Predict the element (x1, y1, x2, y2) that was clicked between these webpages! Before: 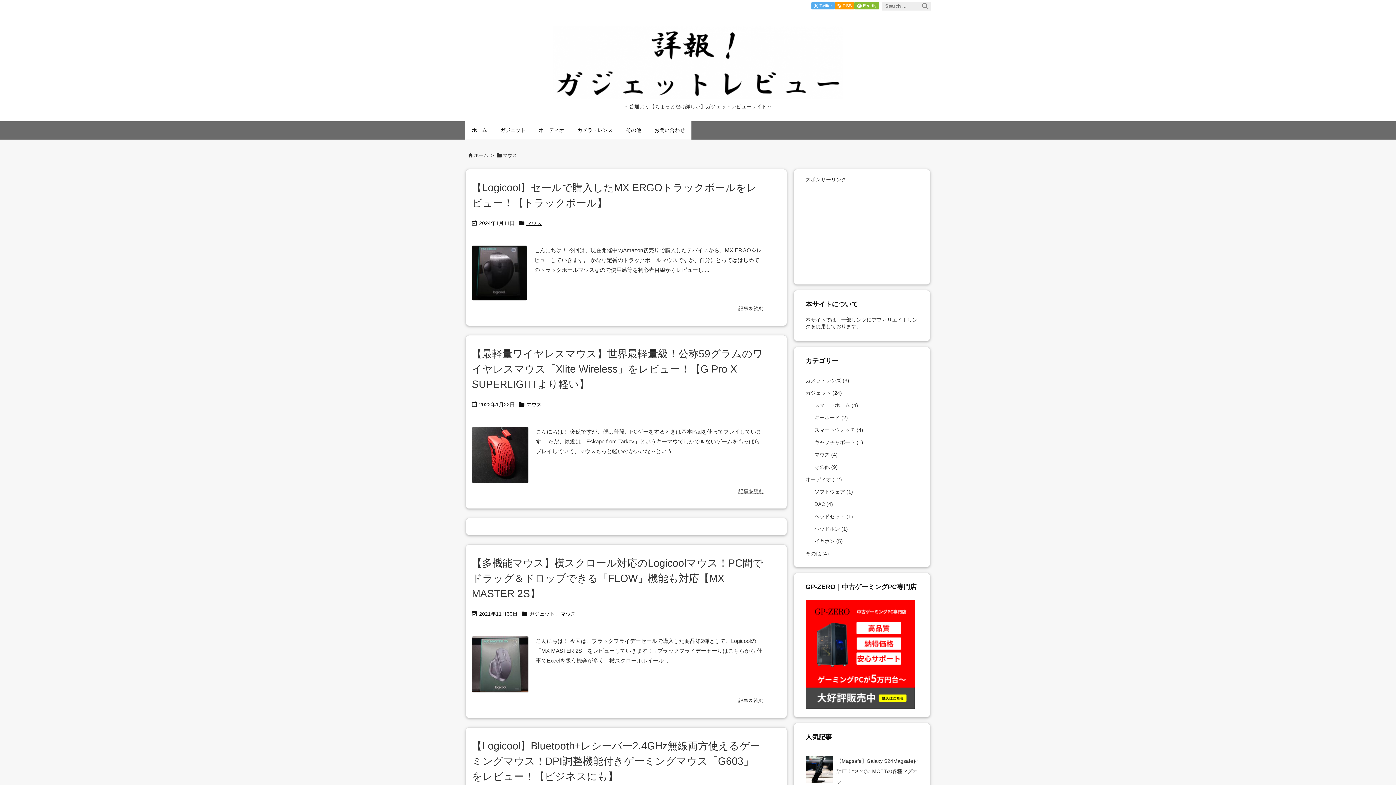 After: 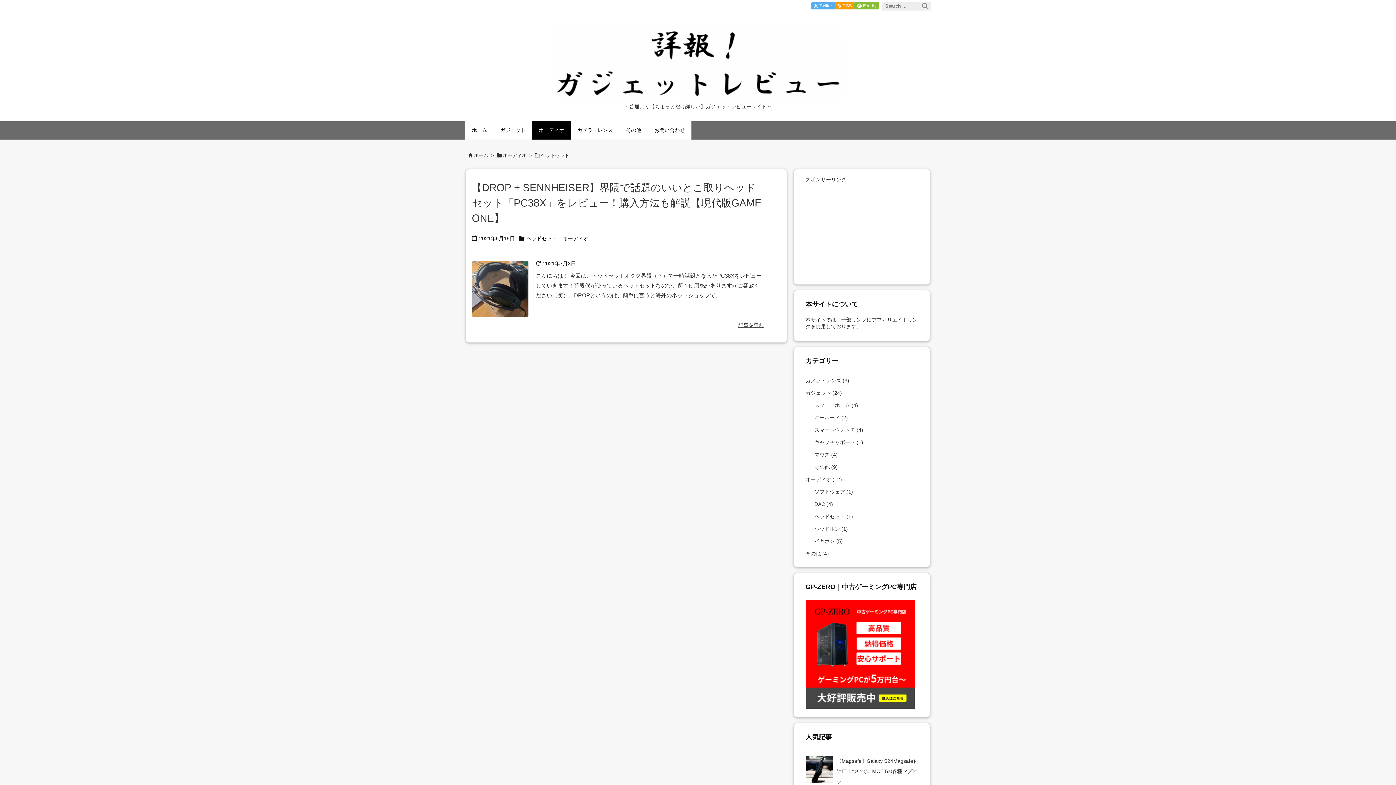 Action: bbox: (814, 510, 915, 523) label: ヘッドセット (1)